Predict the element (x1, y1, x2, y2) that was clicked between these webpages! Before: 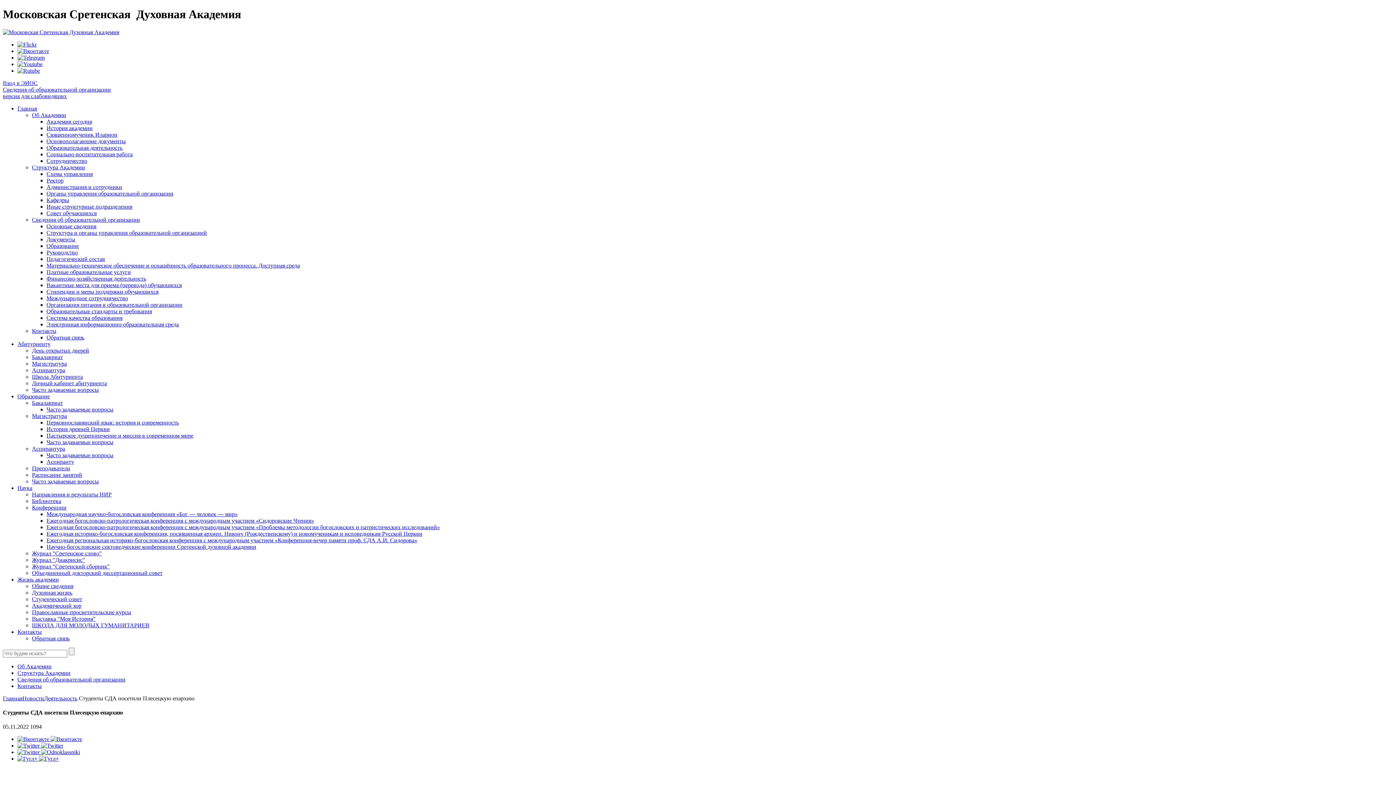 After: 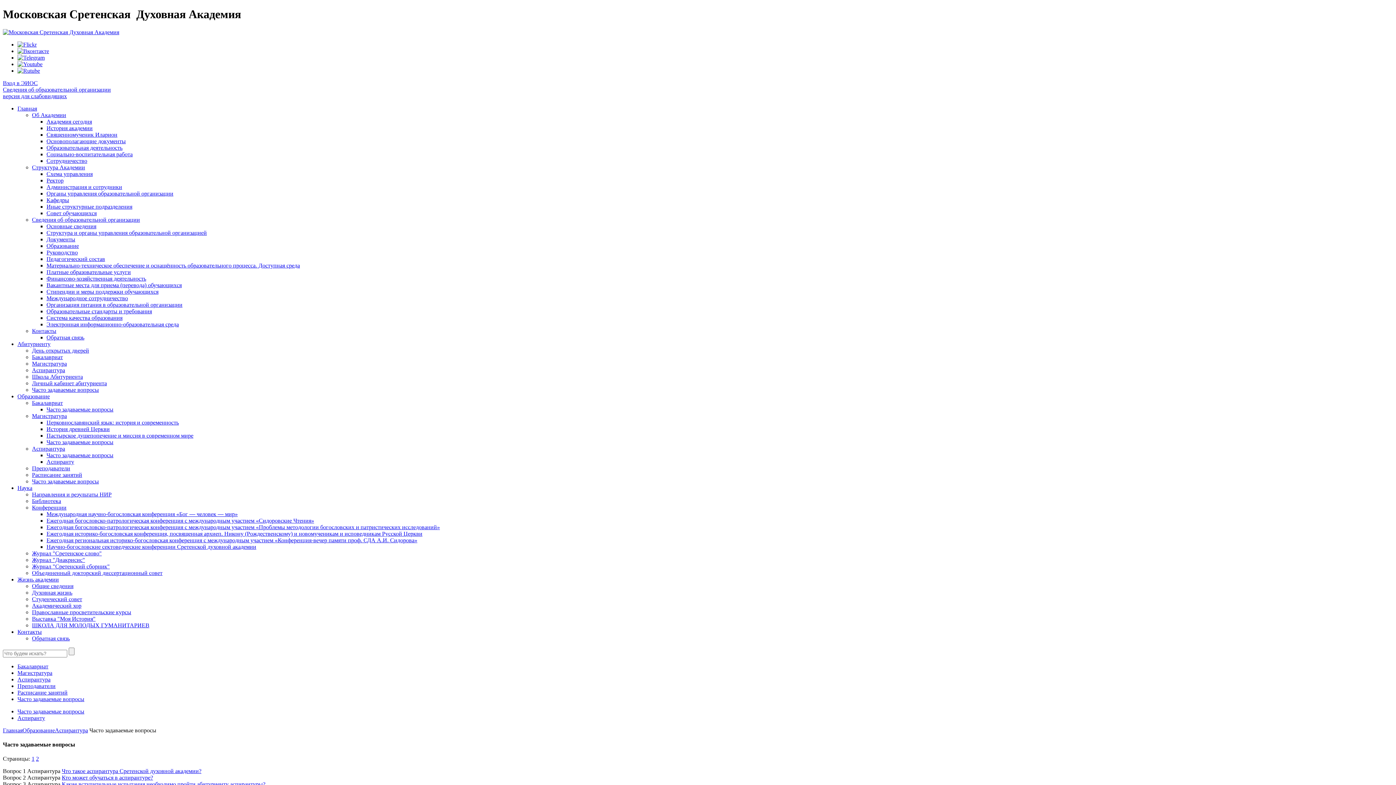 Action: label: Часто задаваемые вопросы bbox: (46, 452, 113, 458)